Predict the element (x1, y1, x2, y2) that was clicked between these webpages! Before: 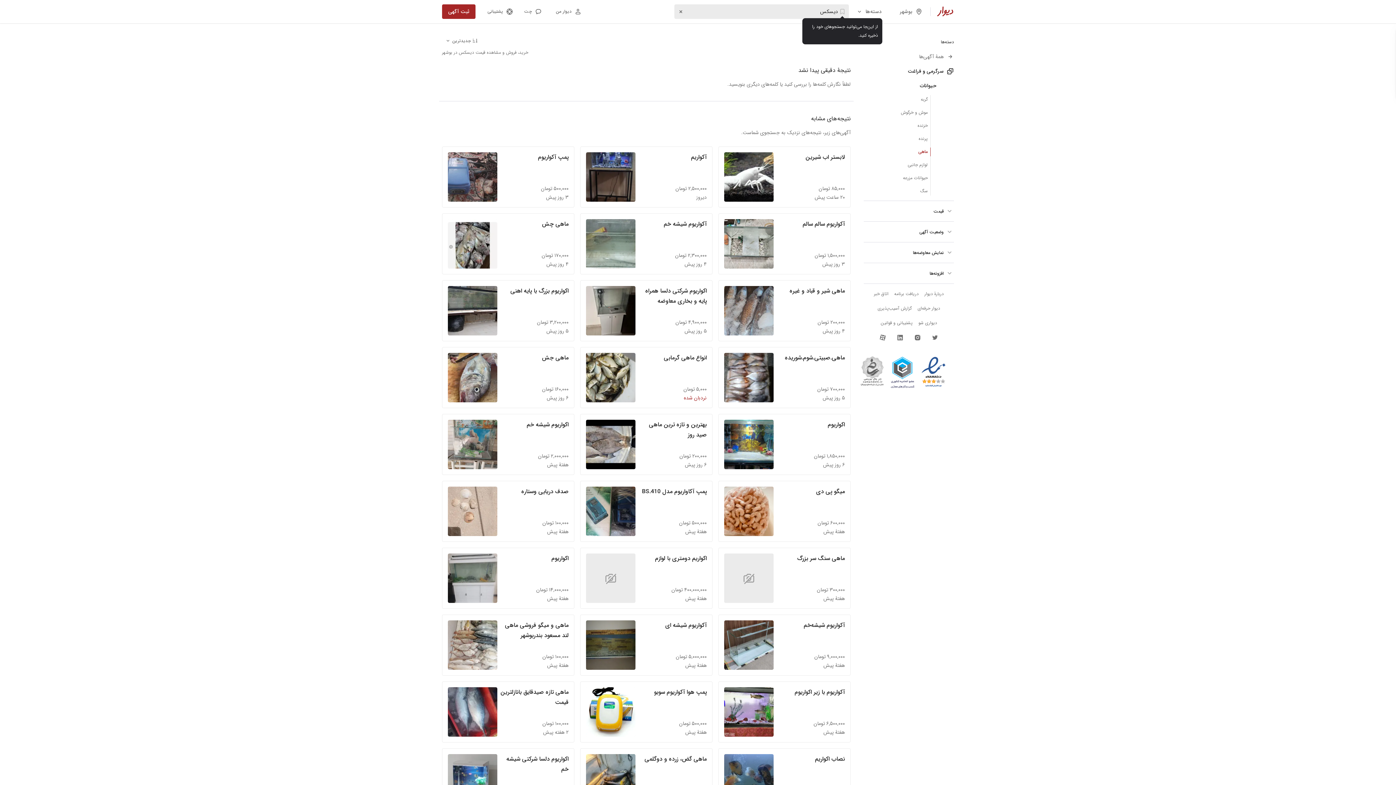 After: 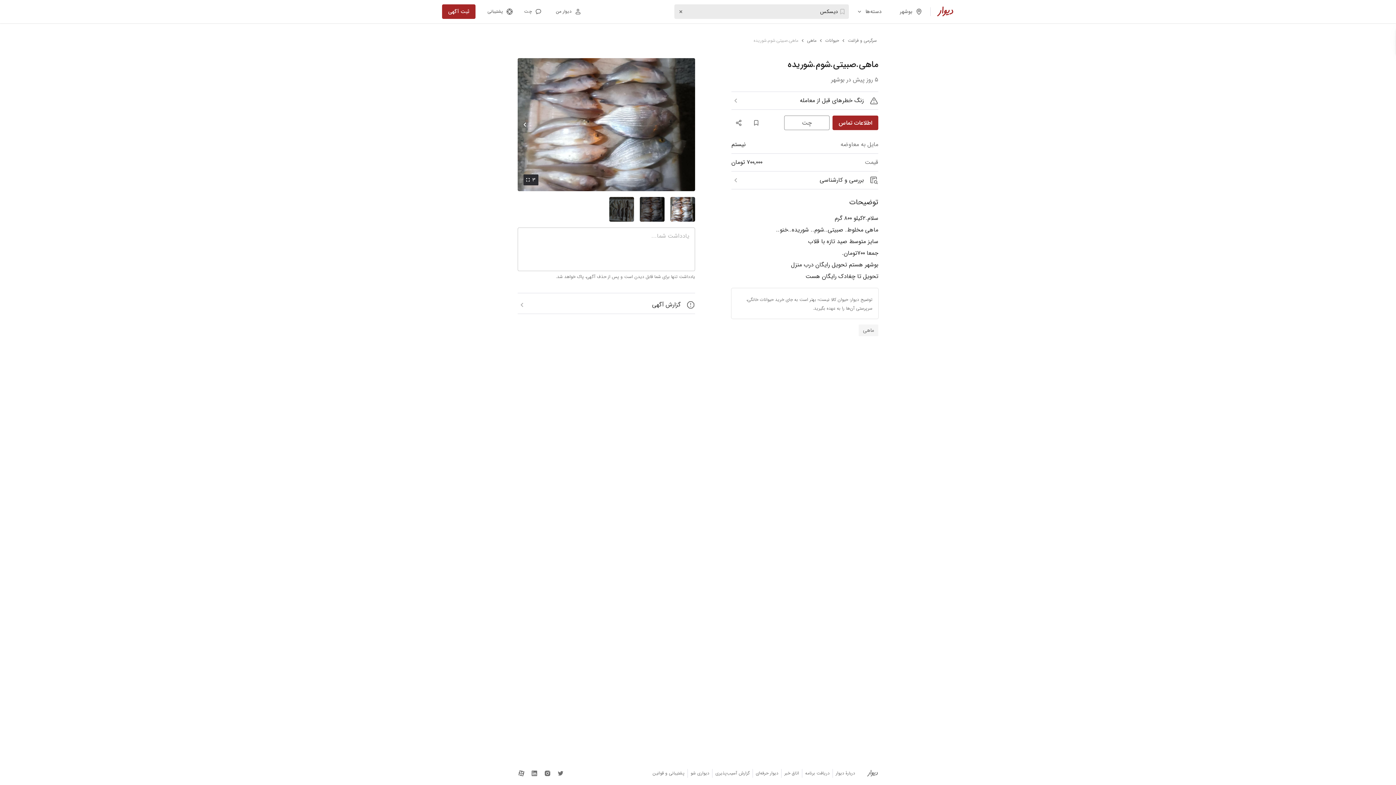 Action: bbox: (718, 347, 850, 408) label: ماهی.صبیتی.شوم.شوریده
۷۰۰,۰۰۰ تومان
۵ روز پیش